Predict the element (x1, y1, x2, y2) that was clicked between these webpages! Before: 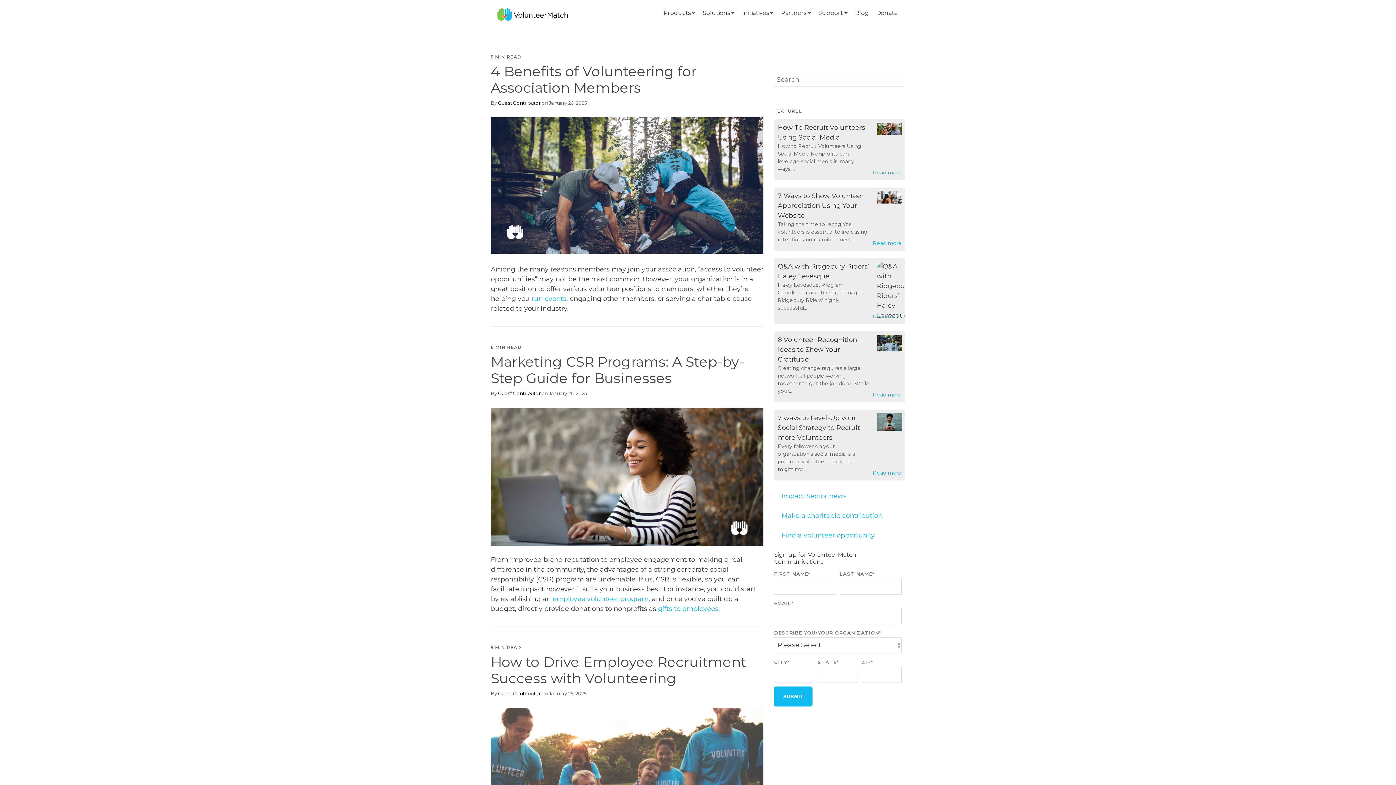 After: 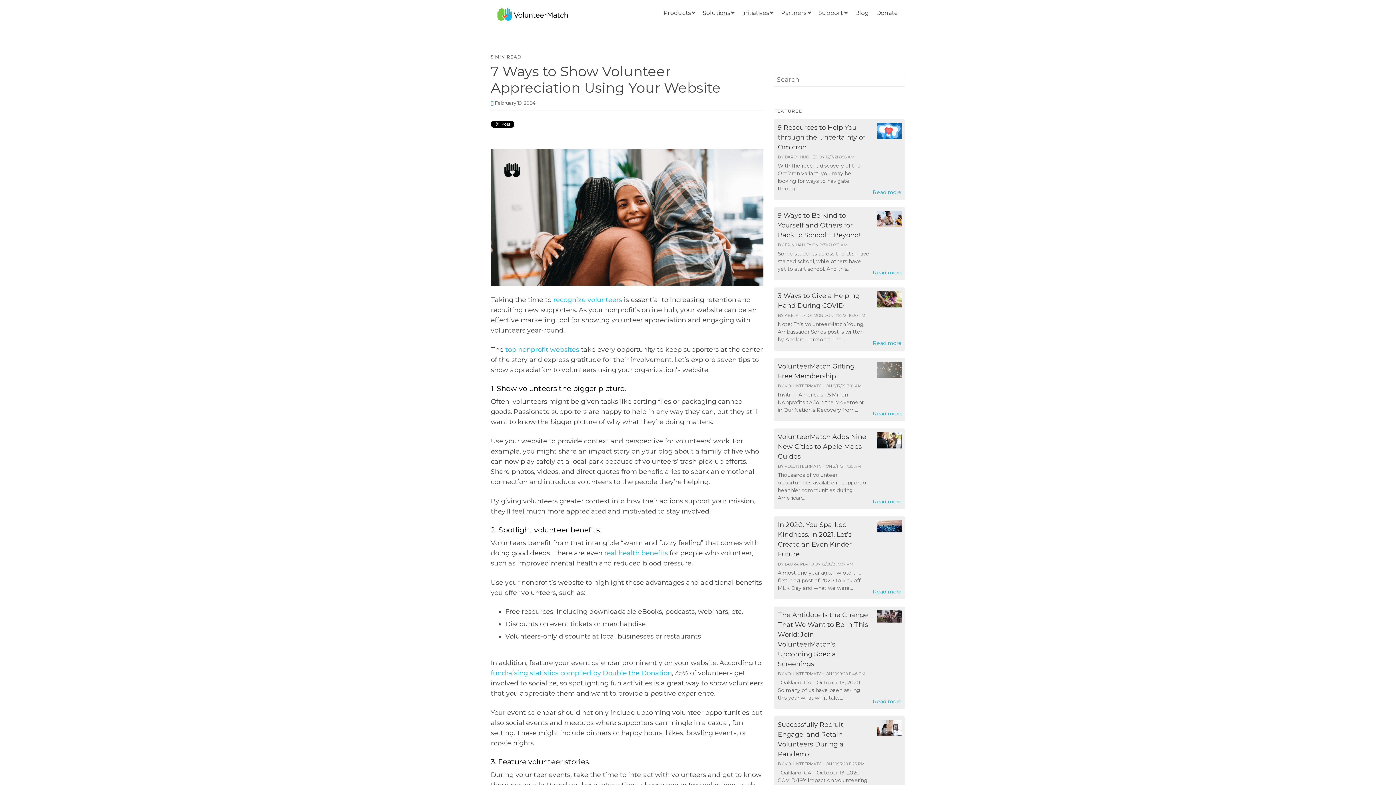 Action: label: 7 Ways to Show Volunteer Appreciation Using Your Website bbox: (777, 192, 863, 219)